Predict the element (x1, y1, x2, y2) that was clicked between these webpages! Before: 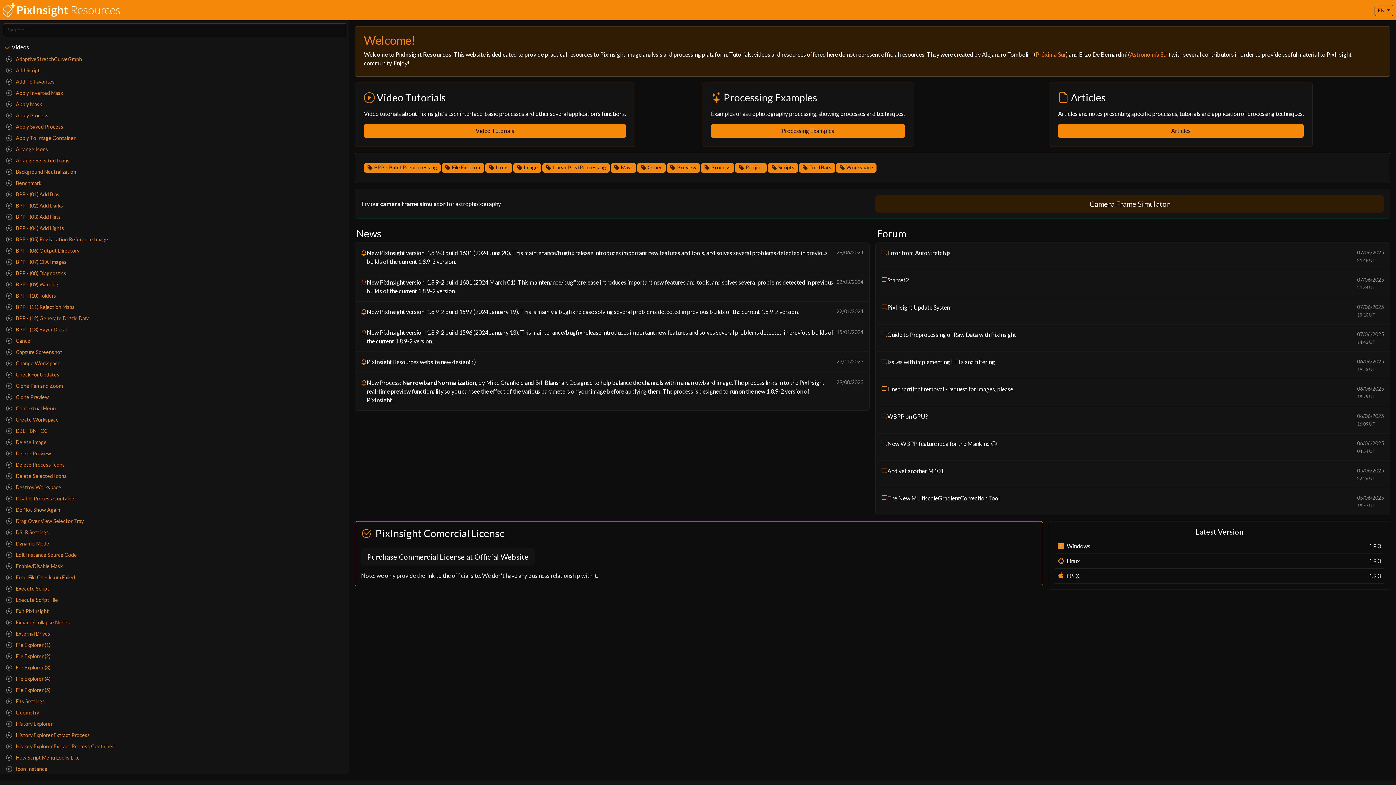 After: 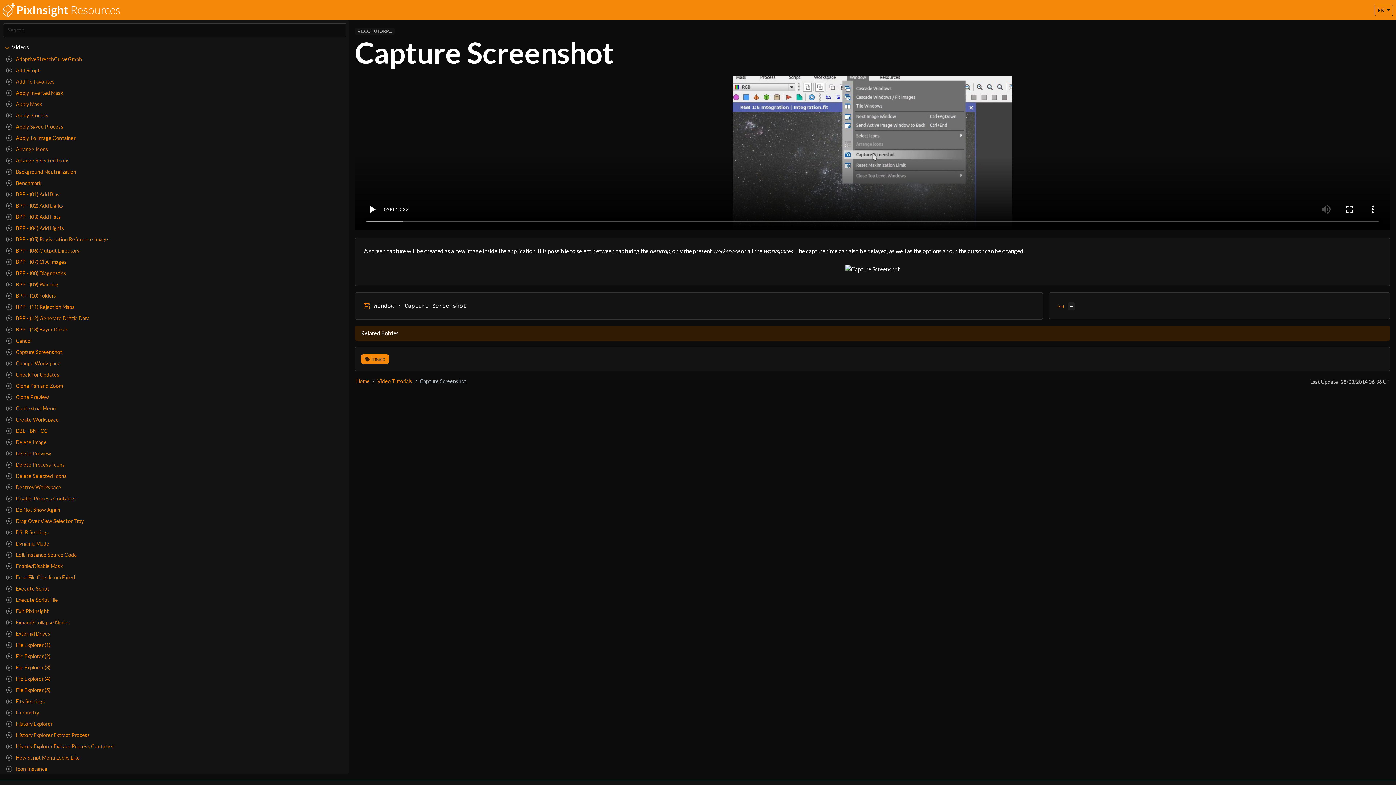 Action: label:  Capture Screenshot bbox: (2, 346, 346, 357)